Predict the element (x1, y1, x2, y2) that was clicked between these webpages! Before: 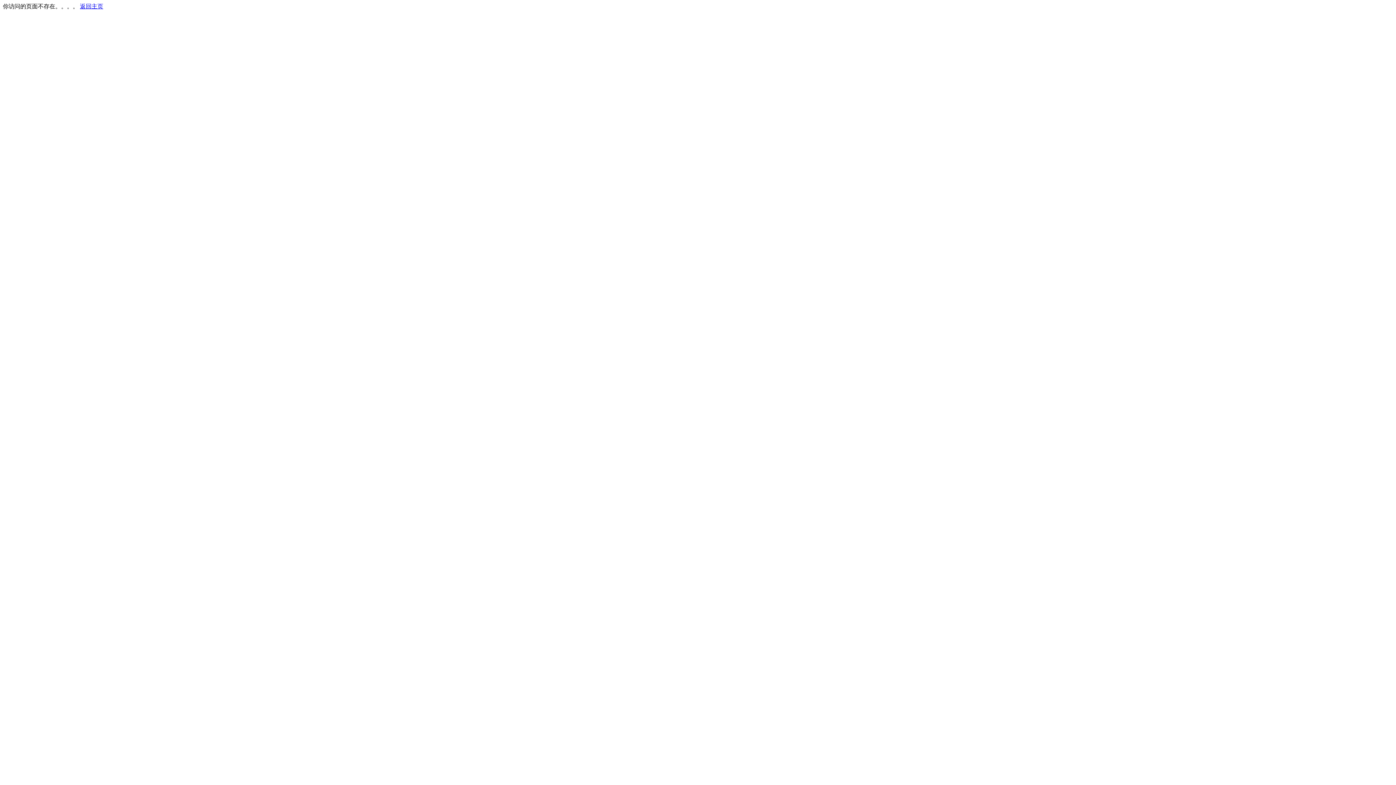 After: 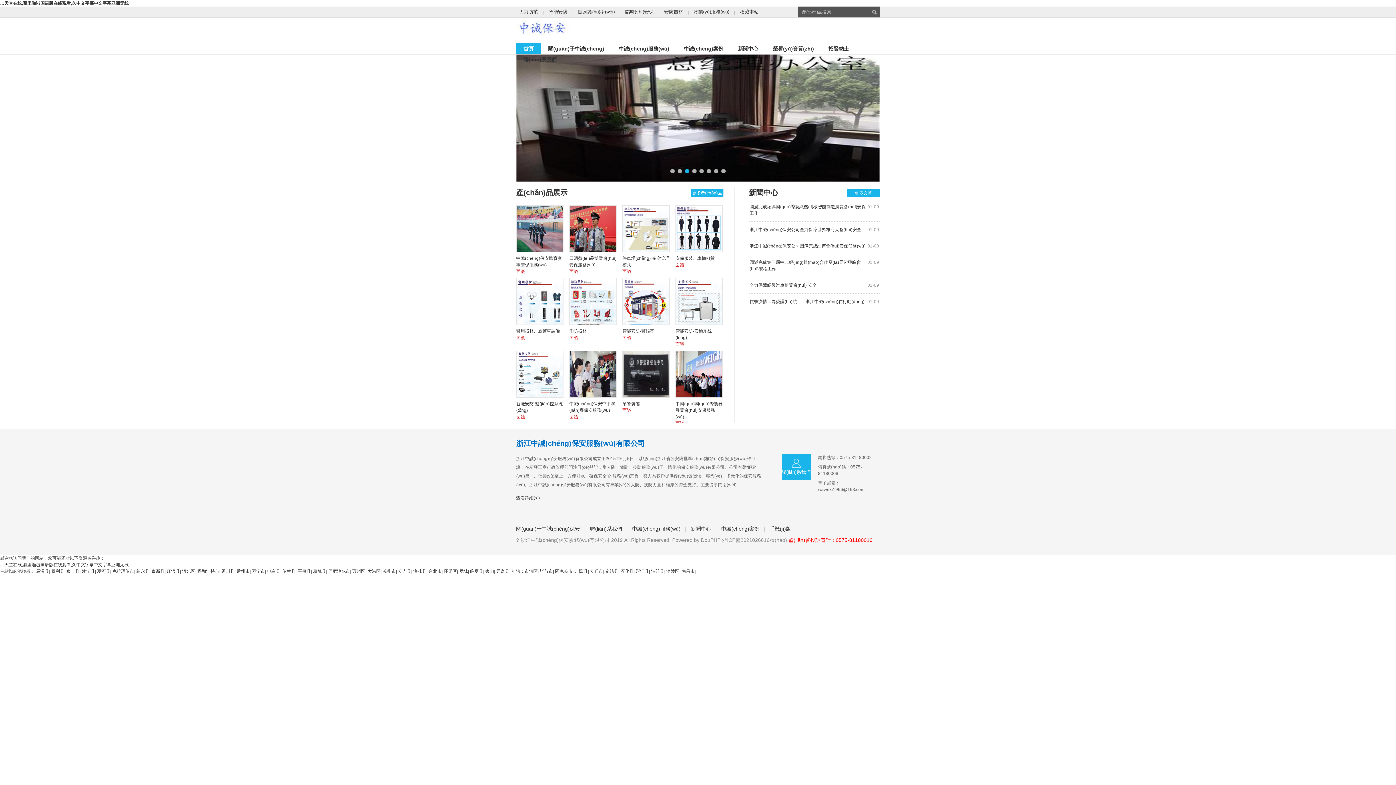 Action: label: 返回主页 bbox: (80, 3, 103, 9)